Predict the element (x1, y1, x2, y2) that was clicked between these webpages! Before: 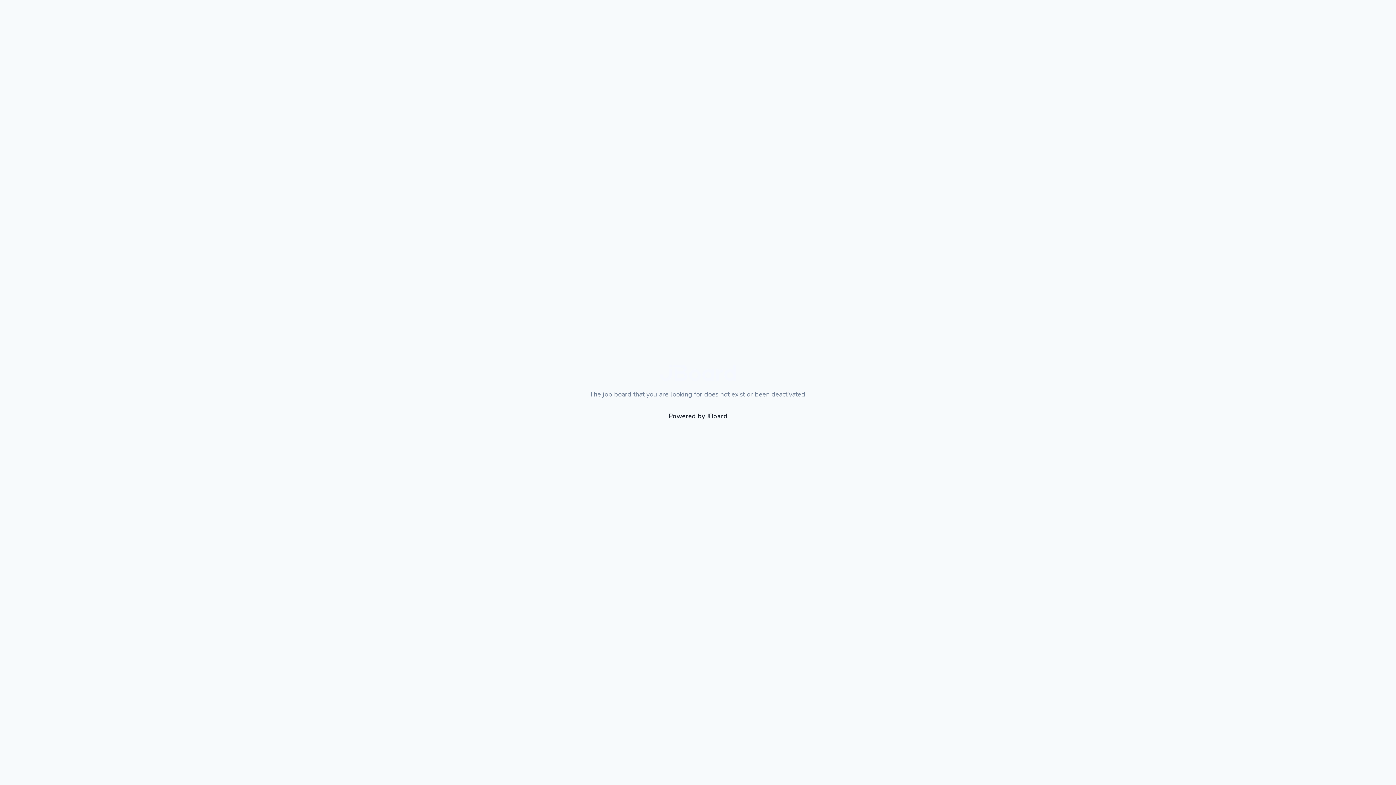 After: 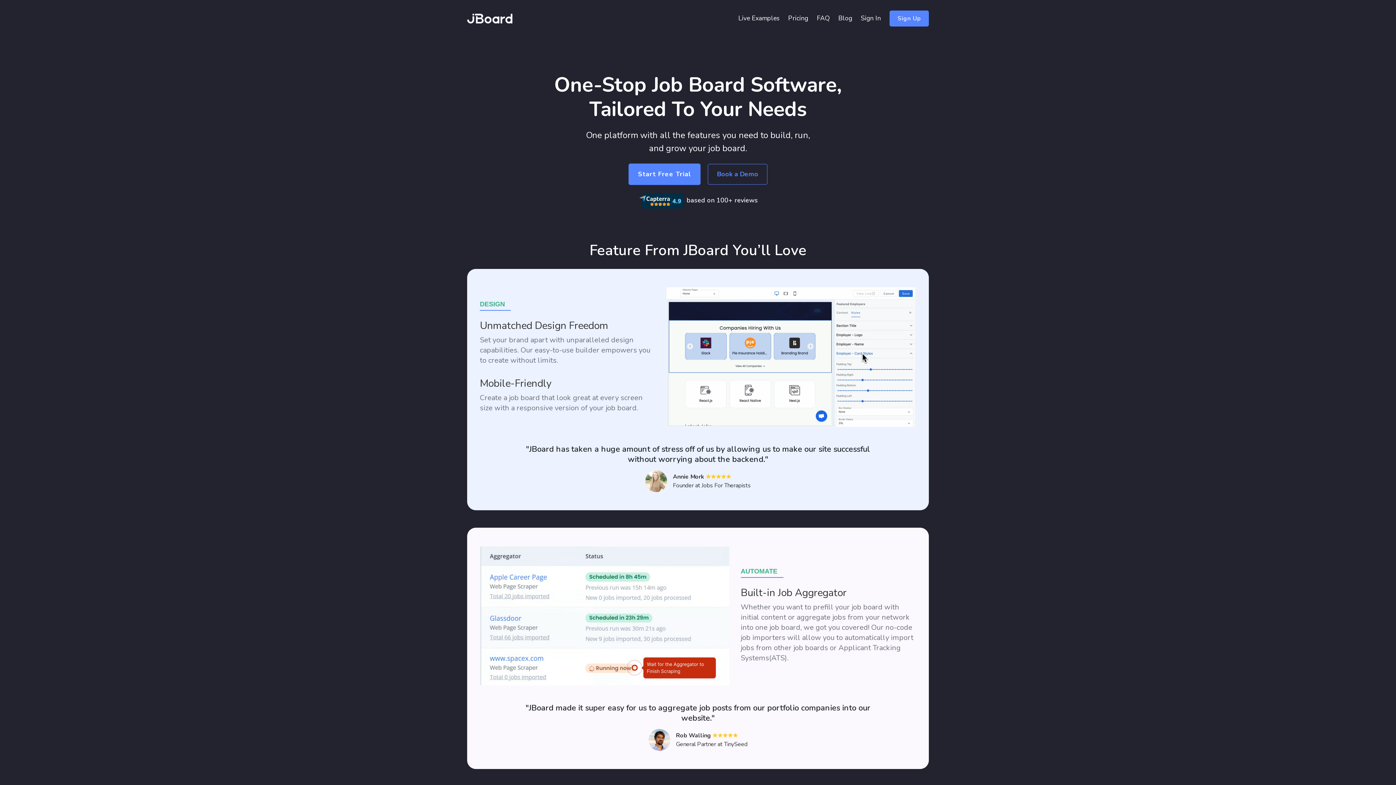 Action: bbox: (660, 364, 736, 383)